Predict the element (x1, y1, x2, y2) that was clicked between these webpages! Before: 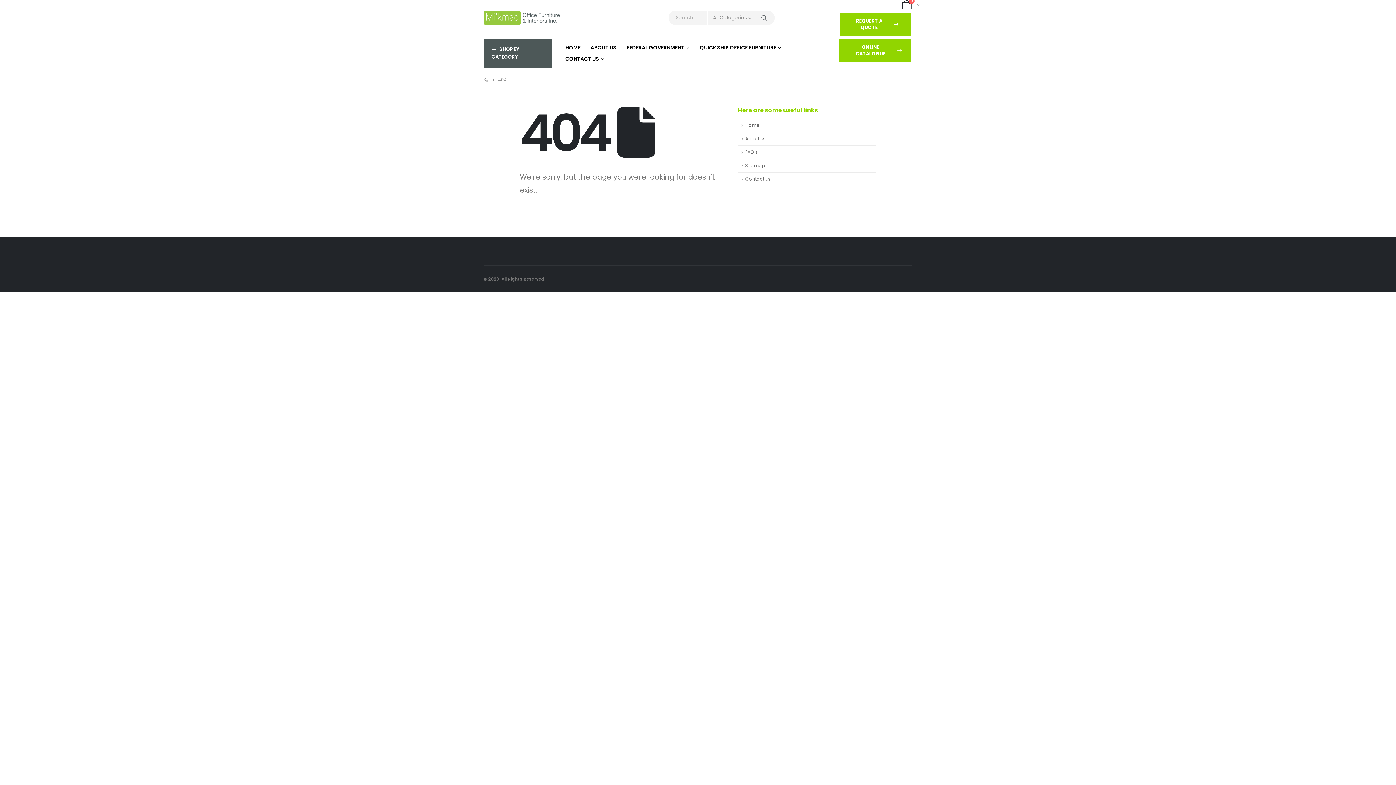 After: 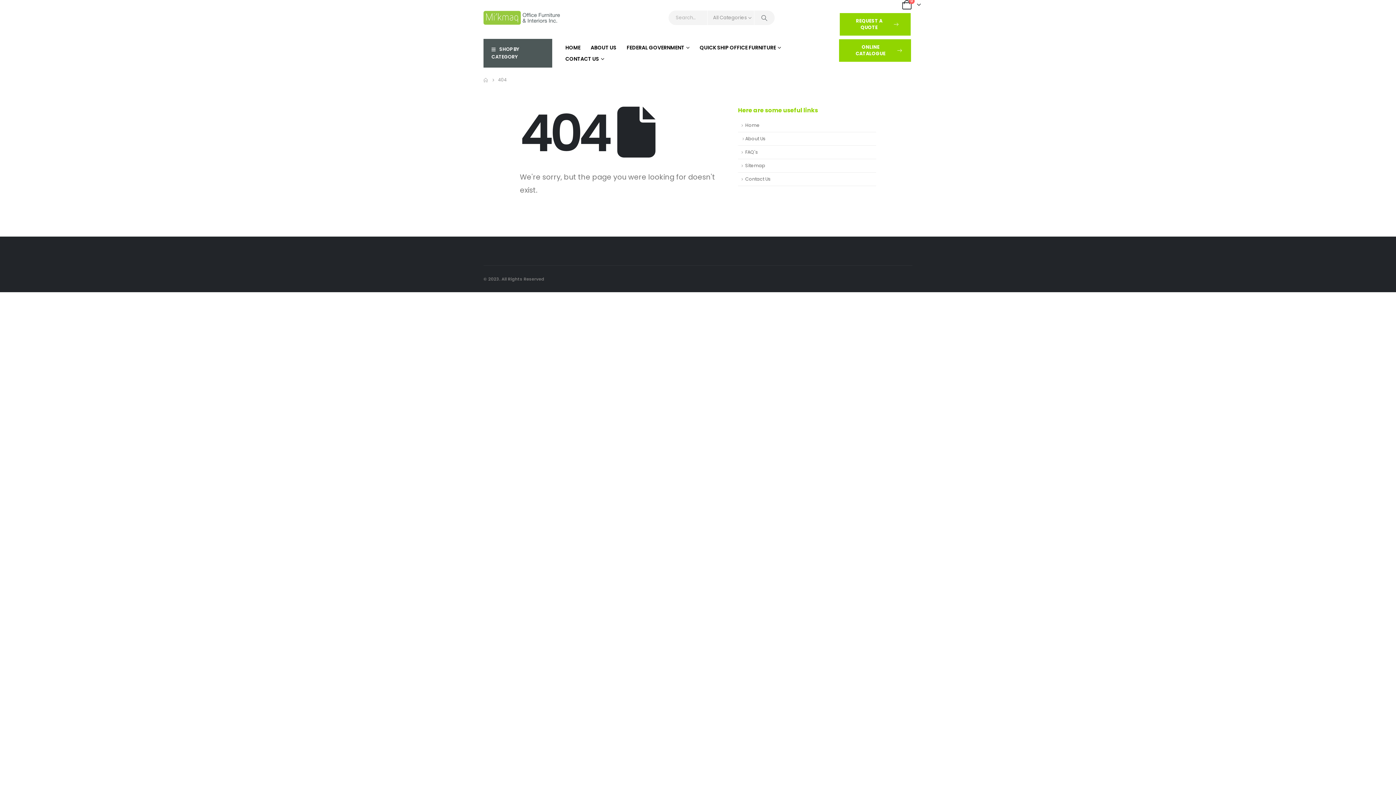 Action: bbox: (738, 132, 876, 145) label: About Us